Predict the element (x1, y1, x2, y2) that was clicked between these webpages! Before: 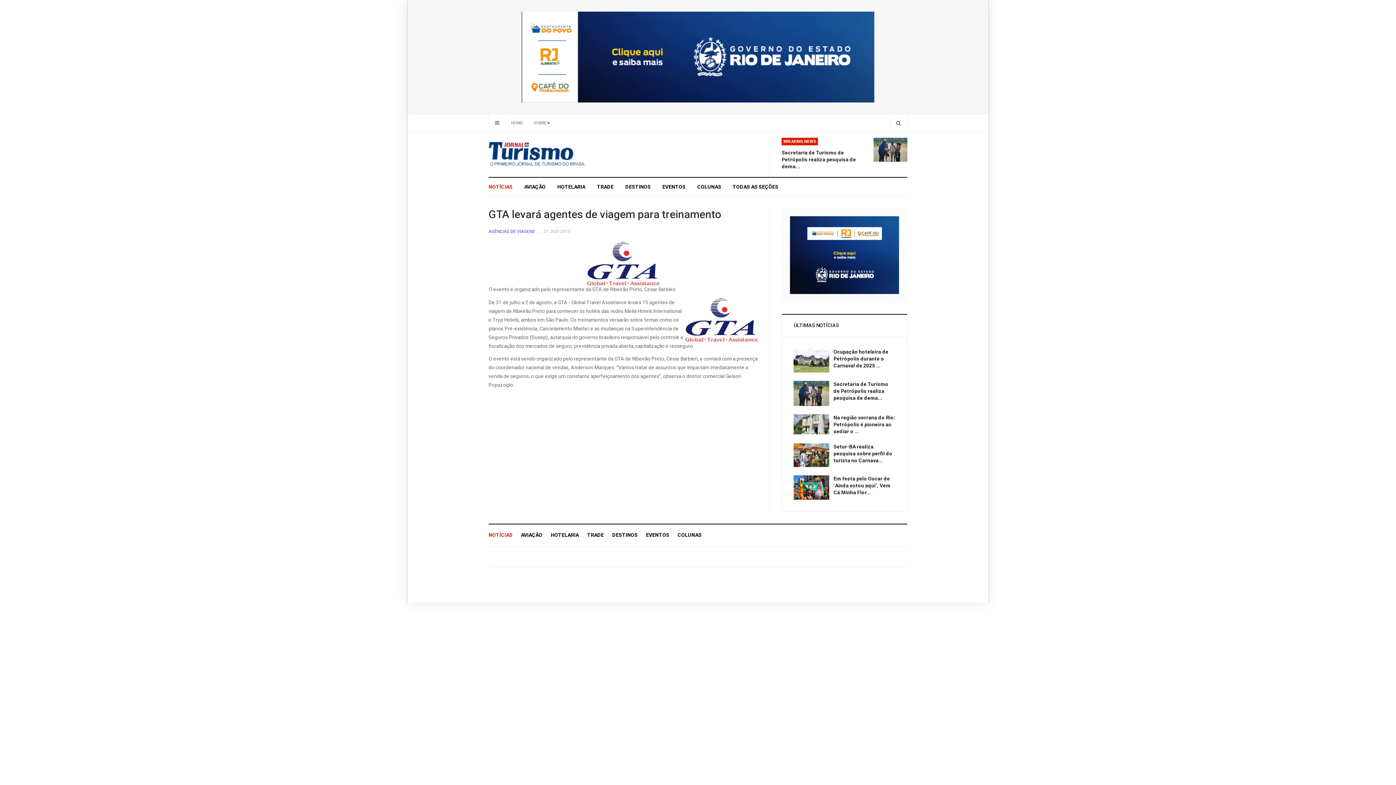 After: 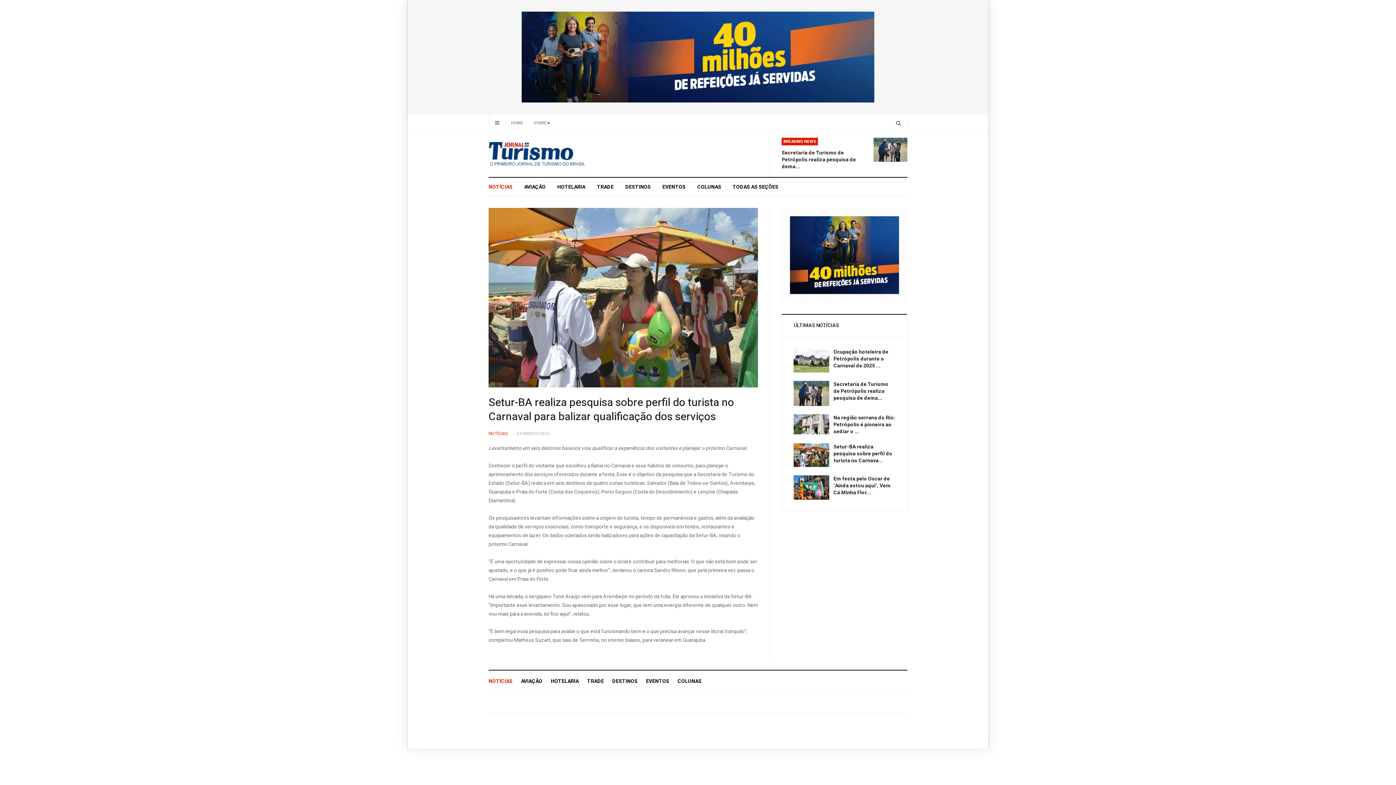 Action: bbox: (793, 451, 829, 459)